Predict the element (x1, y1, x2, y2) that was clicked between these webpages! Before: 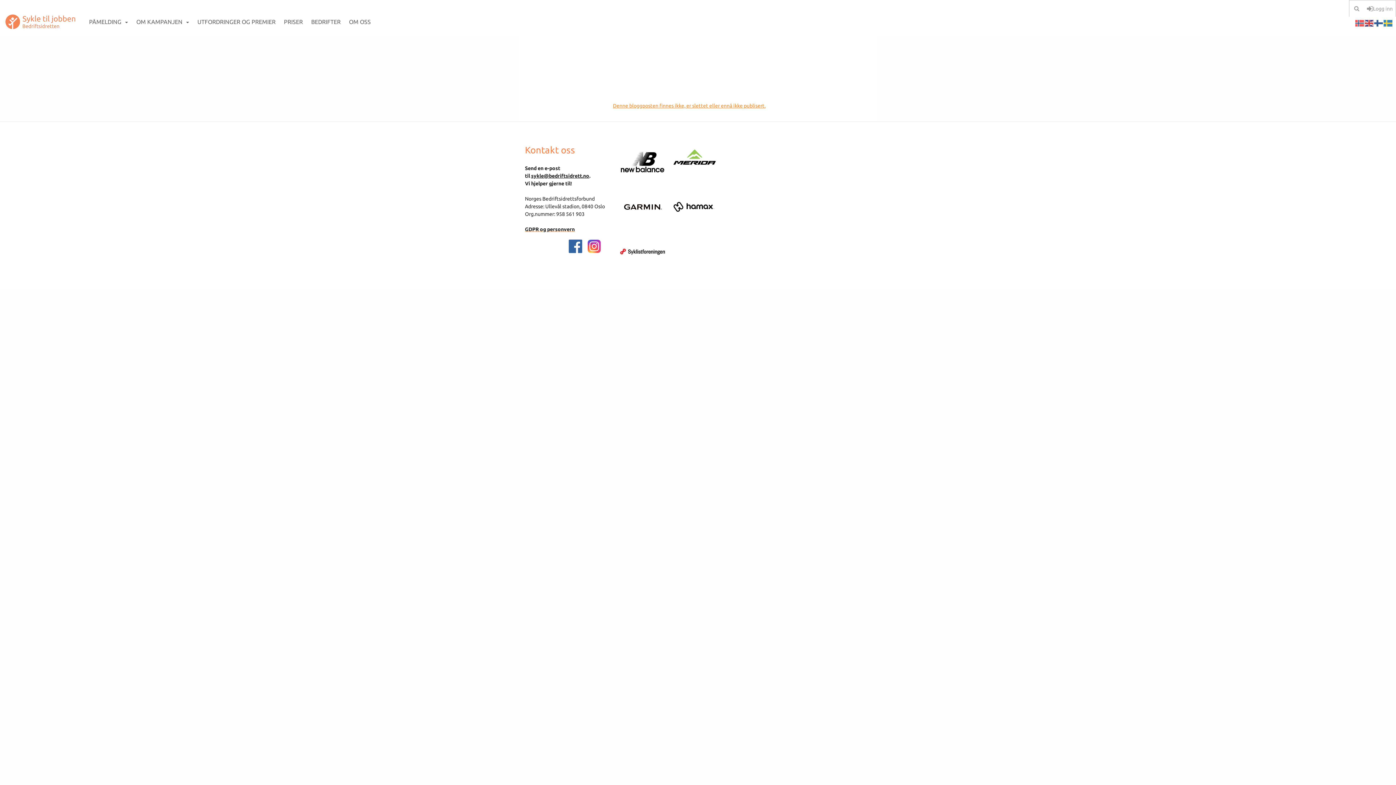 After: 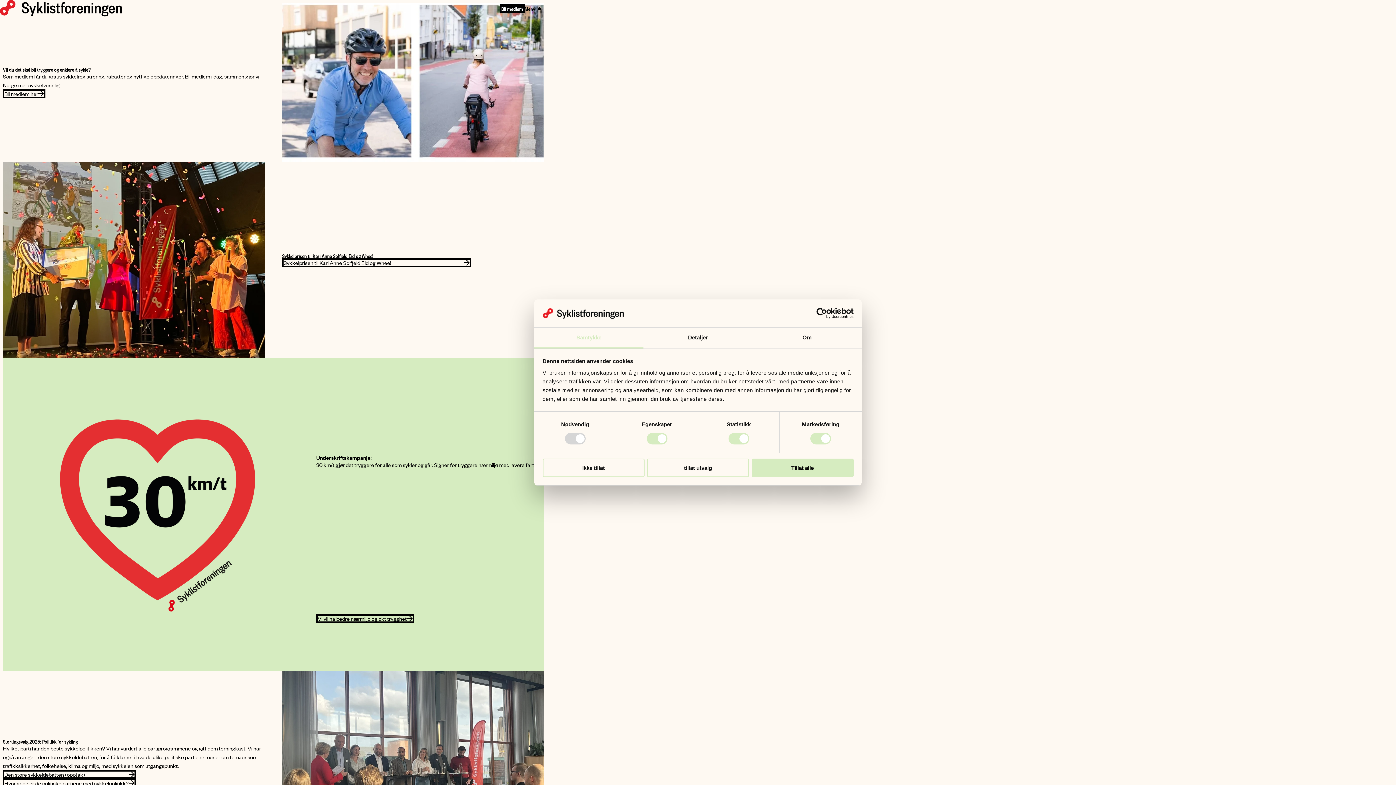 Action: bbox: (616, 229, 668, 274)